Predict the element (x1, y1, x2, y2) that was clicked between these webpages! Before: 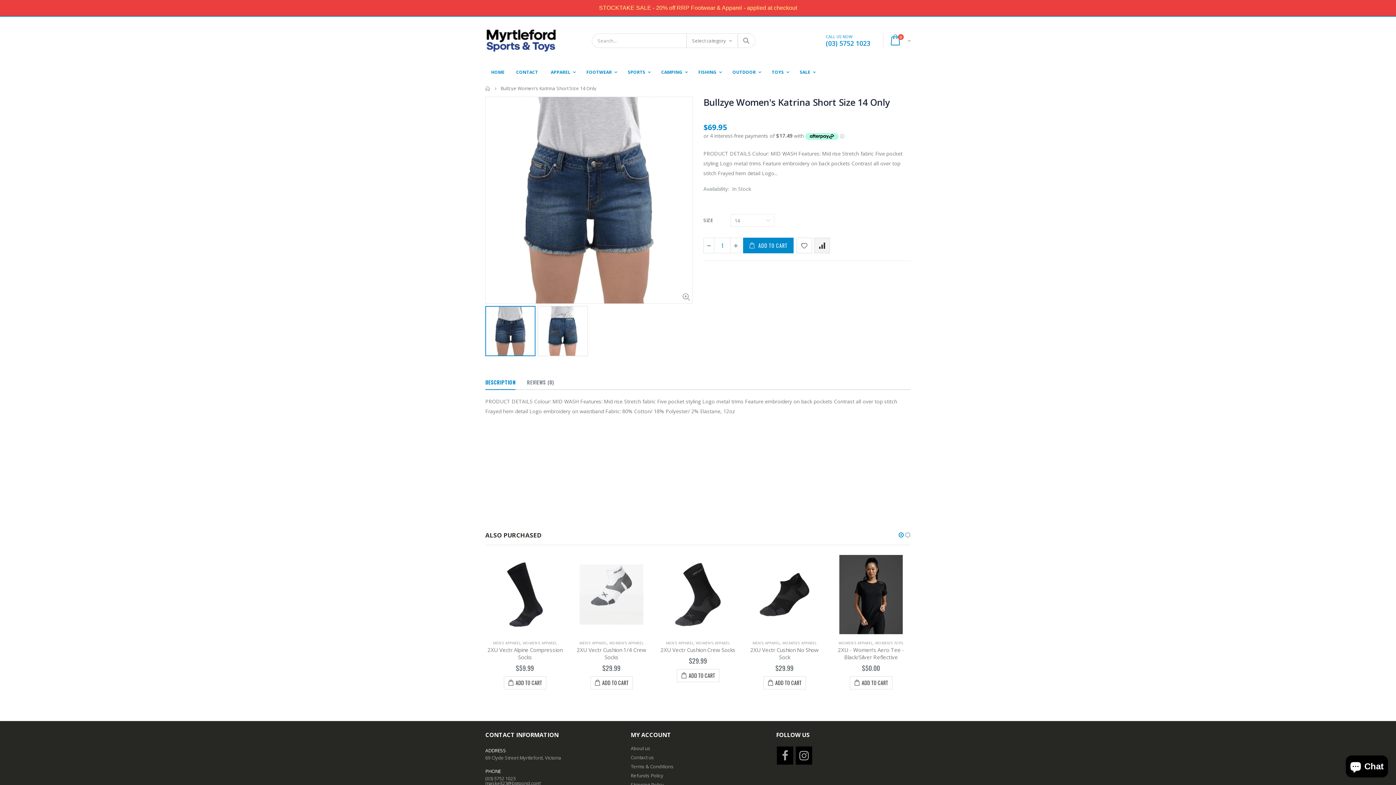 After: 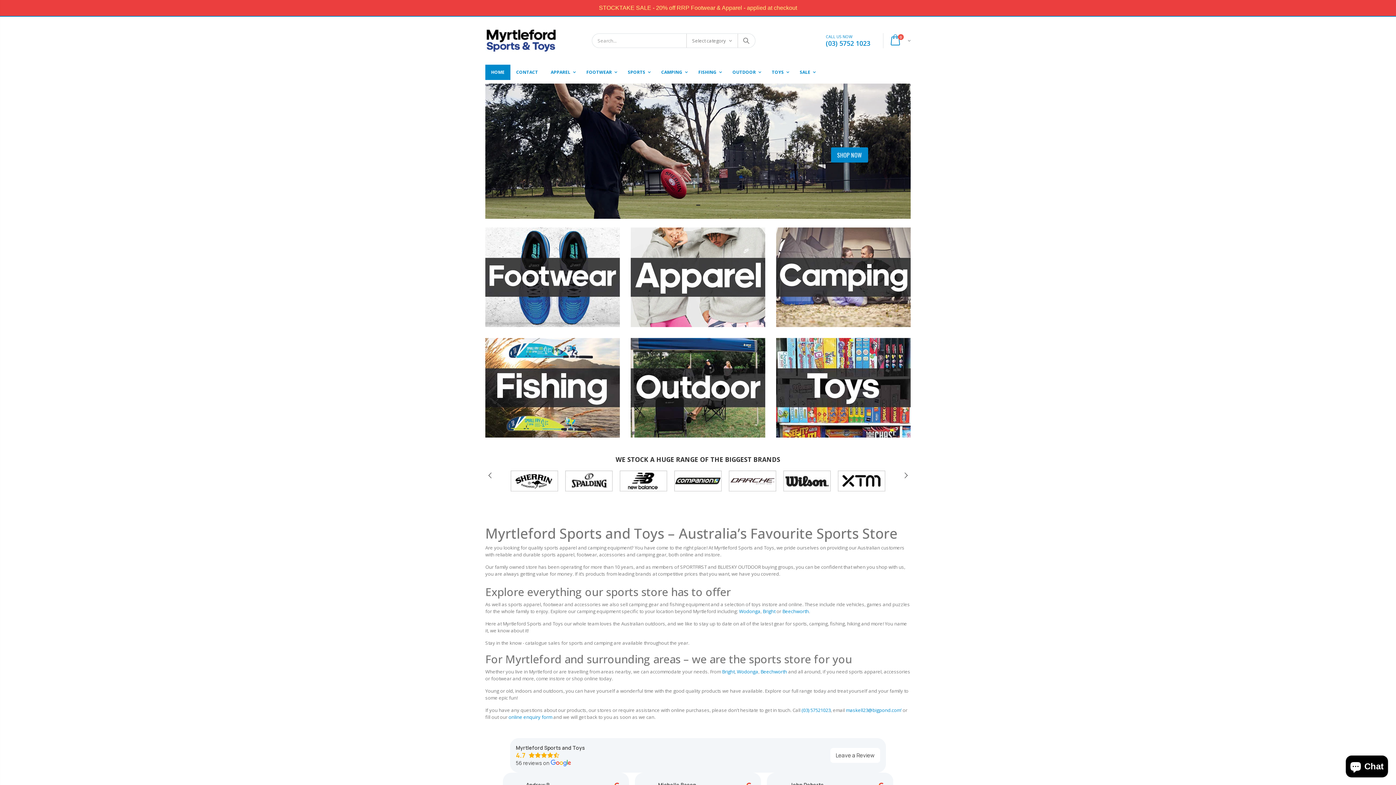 Action: bbox: (485, 27, 556, 53)